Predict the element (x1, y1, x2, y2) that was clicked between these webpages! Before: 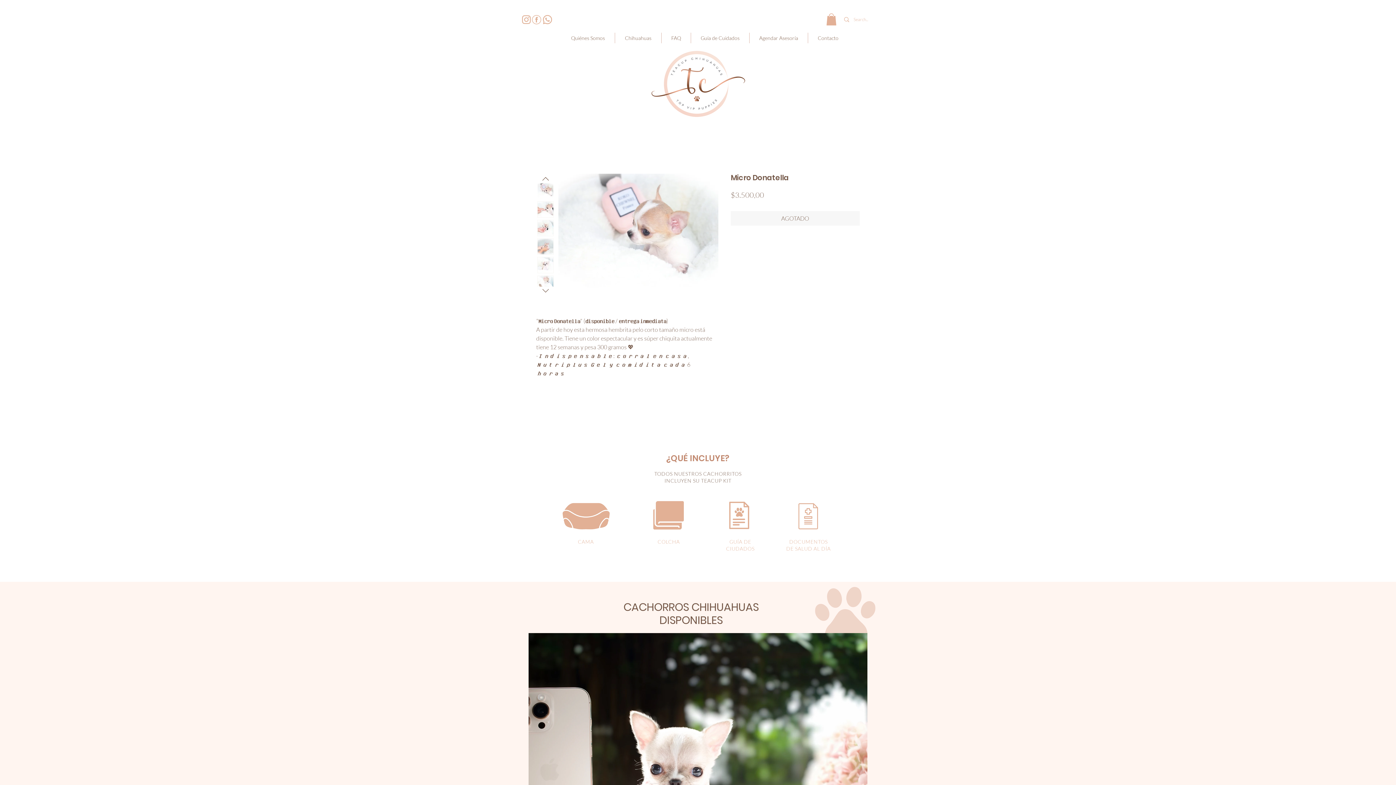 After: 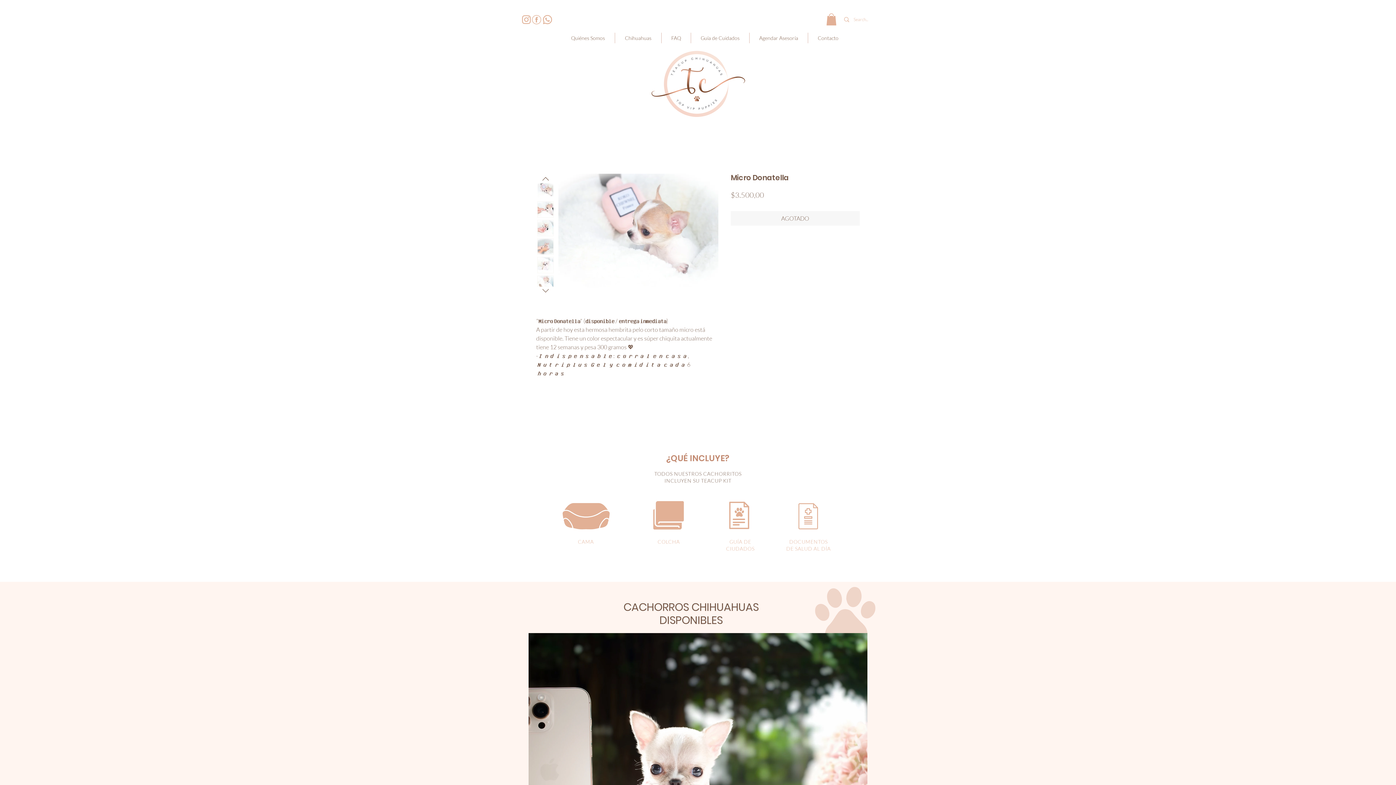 Action: bbox: (537, 182, 553, 199)